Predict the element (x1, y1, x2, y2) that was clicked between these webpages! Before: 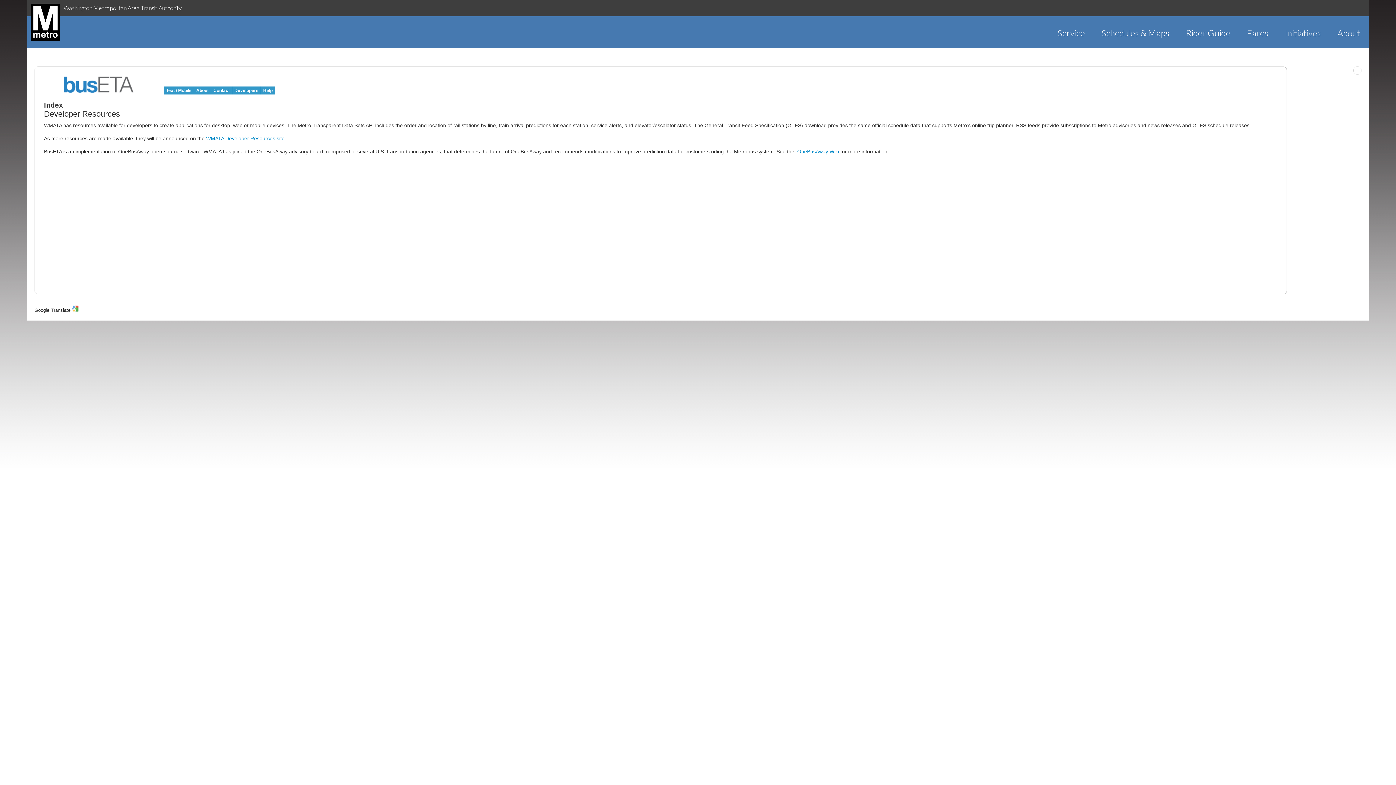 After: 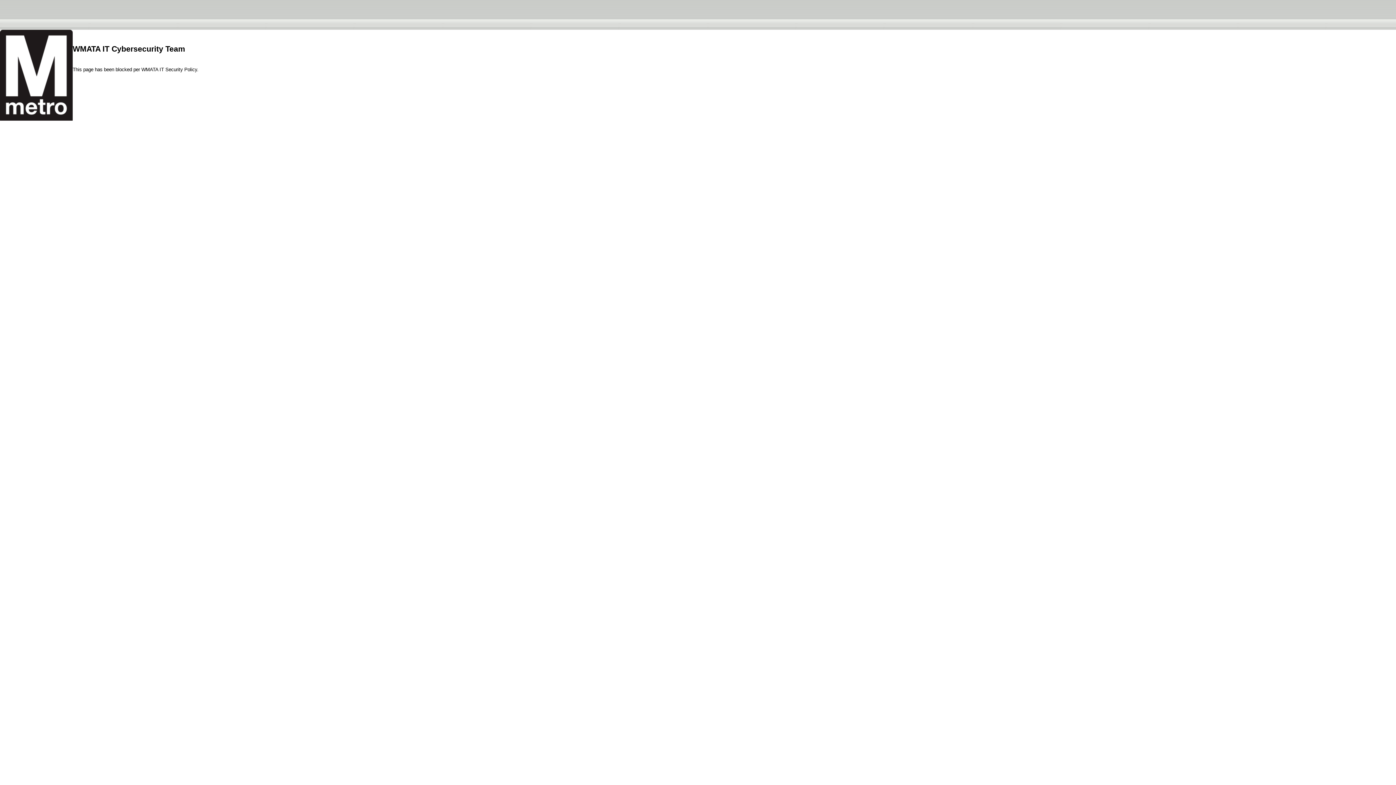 Action: label: Fares bbox: (1238, 27, 1276, 38)